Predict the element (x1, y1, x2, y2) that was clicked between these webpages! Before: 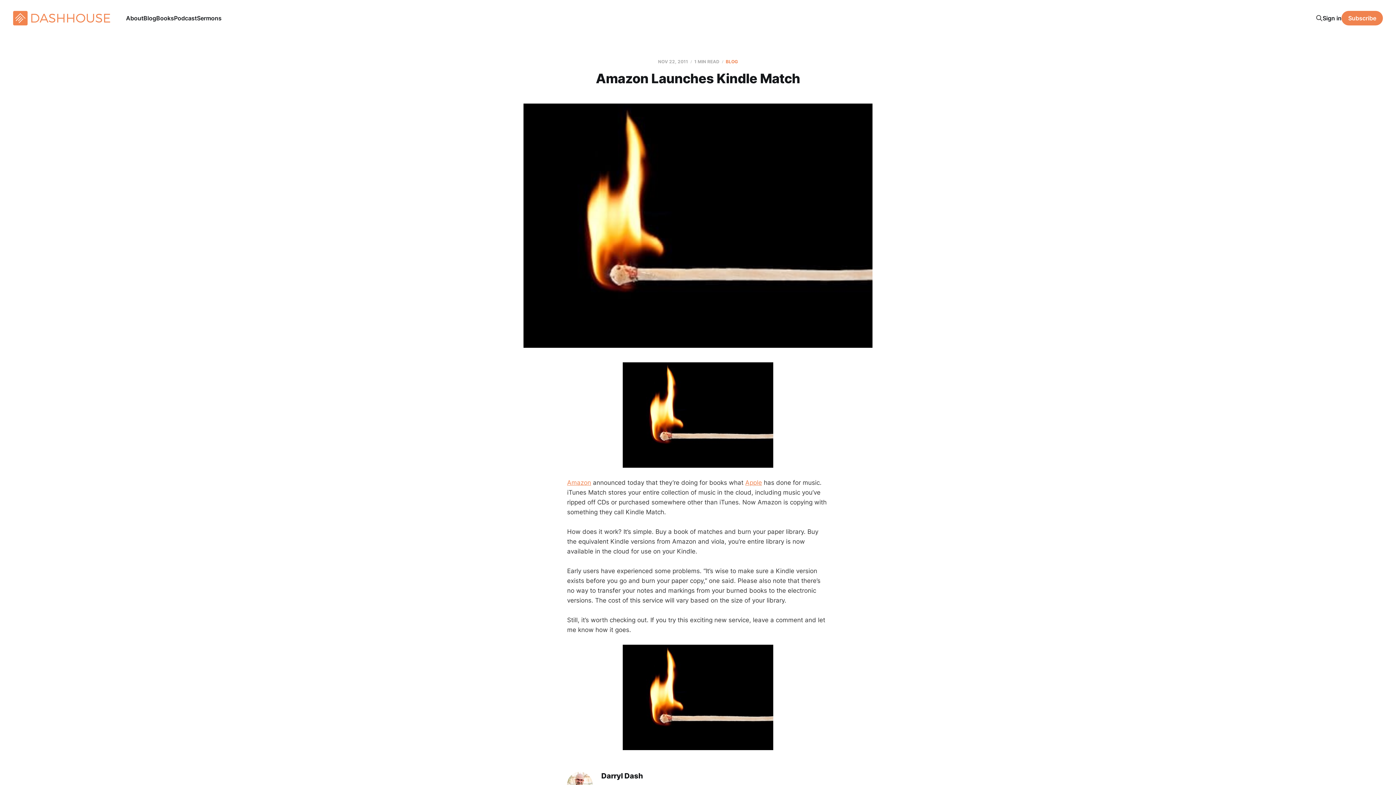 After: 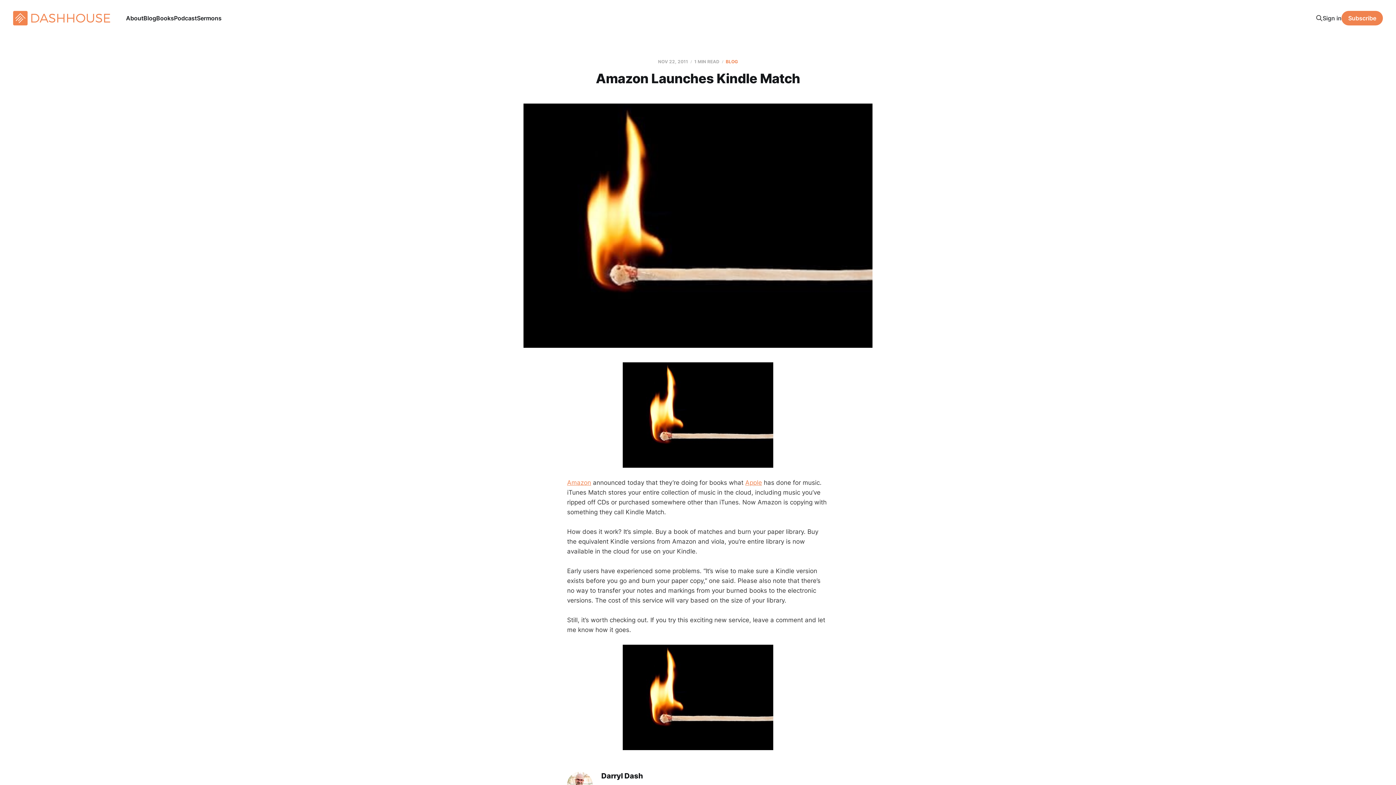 Action: label: Sign in bbox: (1322, 13, 1341, 22)